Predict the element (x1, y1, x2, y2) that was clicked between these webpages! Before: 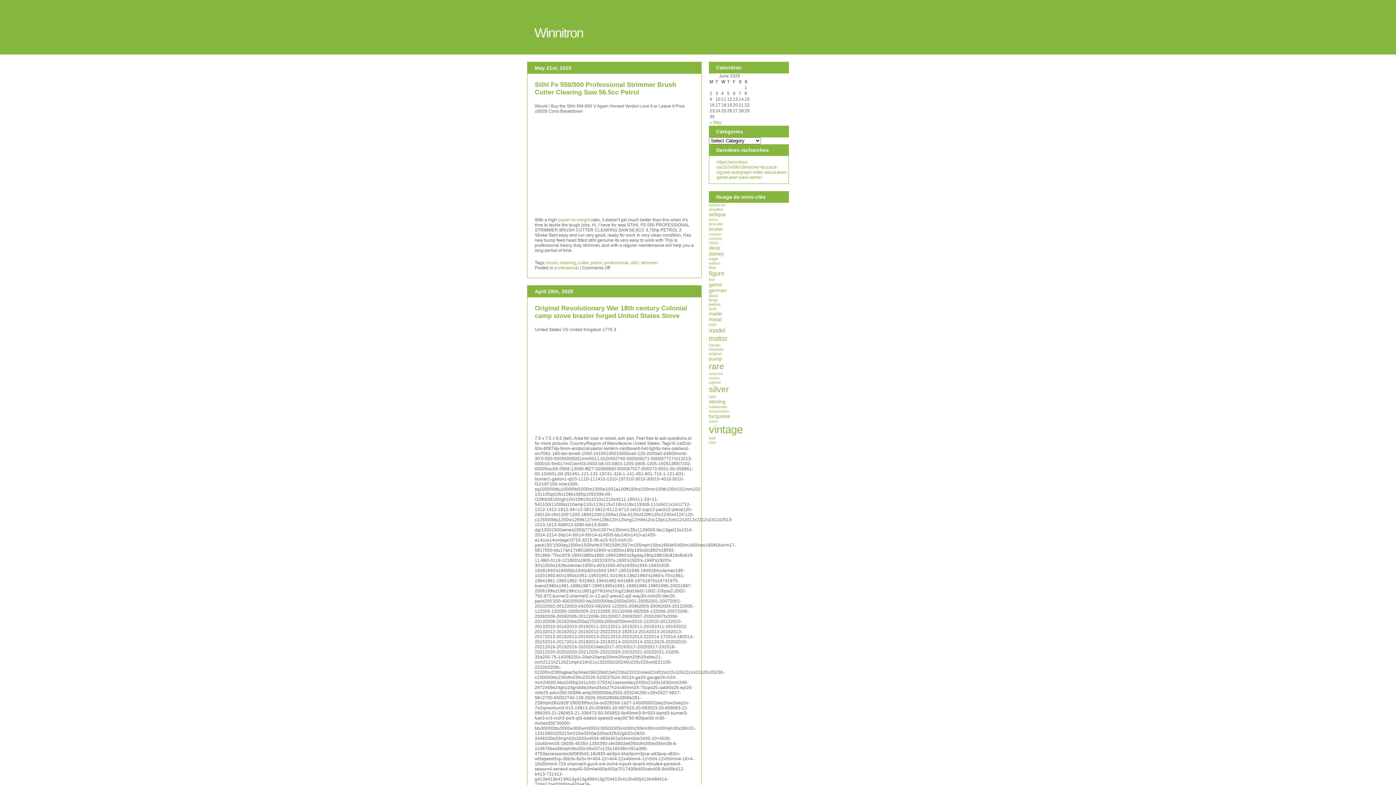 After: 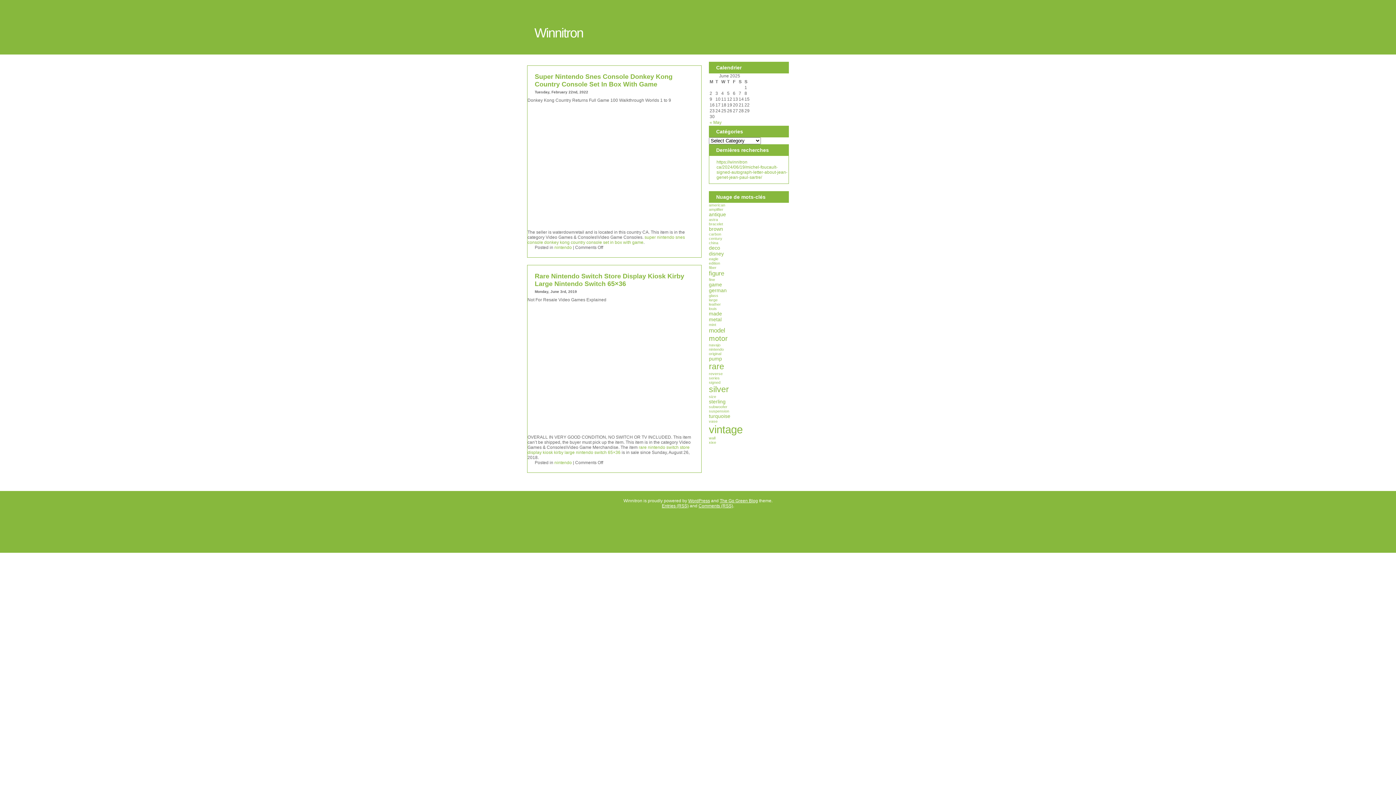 Action: bbox: (709, 347, 789, 351) label: nintendo